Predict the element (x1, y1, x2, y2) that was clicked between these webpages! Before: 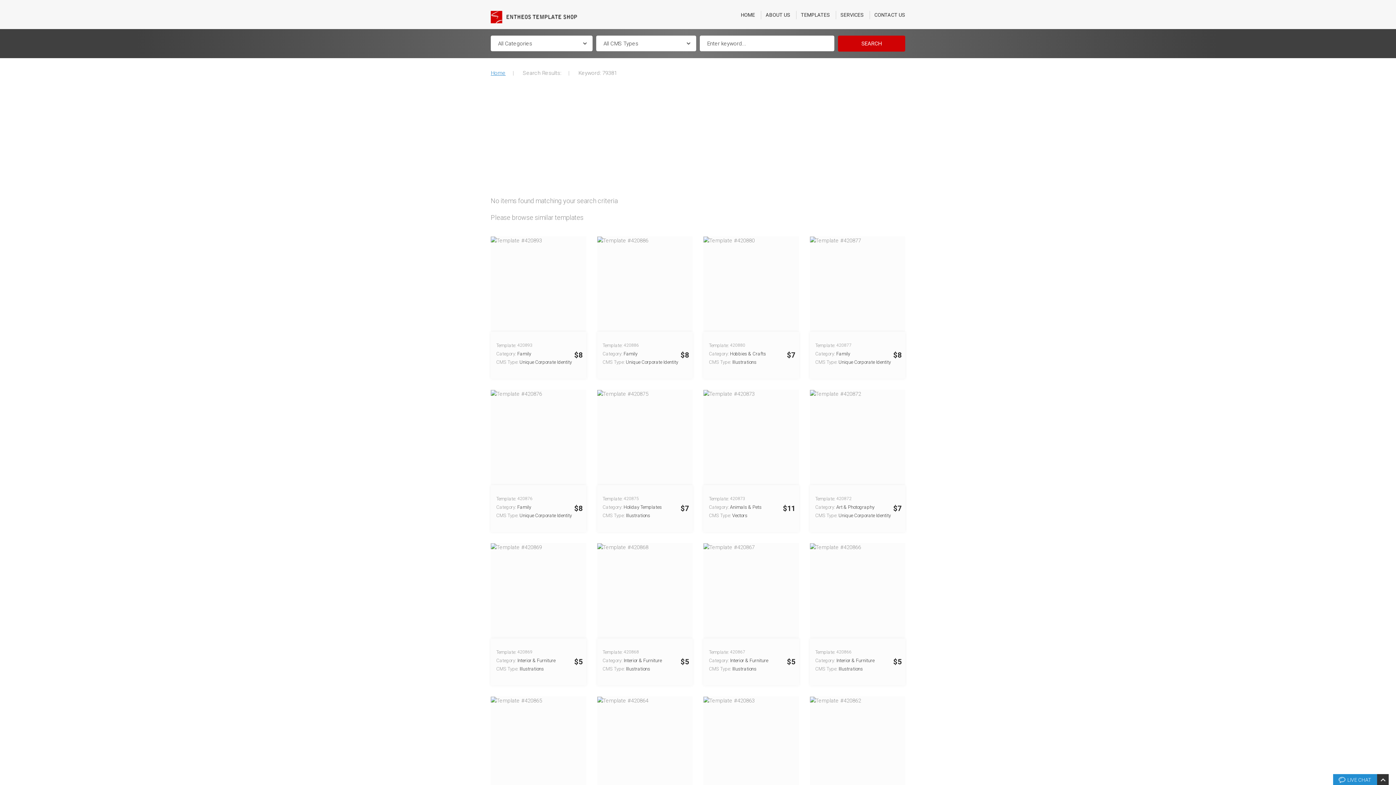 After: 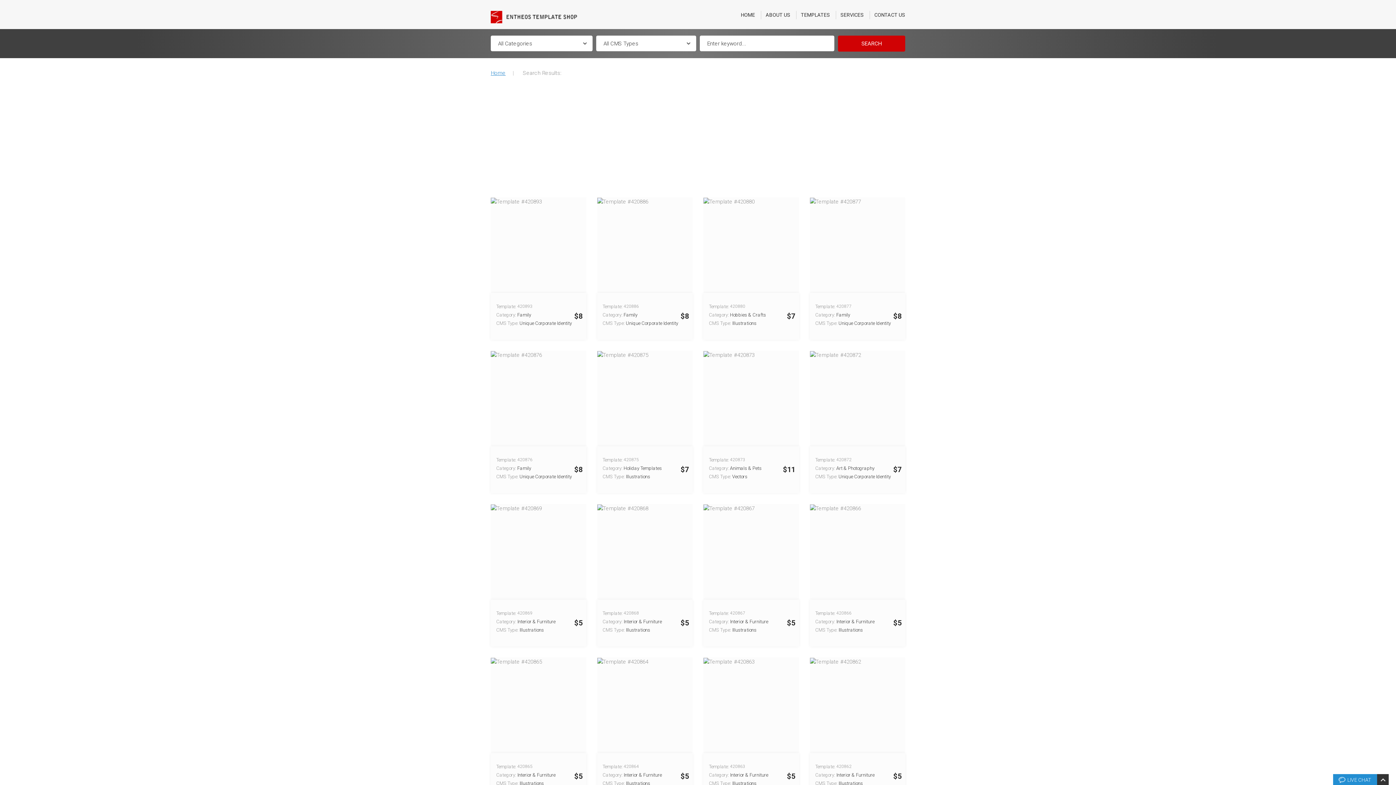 Action: label: SEARCH bbox: (838, 35, 905, 51)